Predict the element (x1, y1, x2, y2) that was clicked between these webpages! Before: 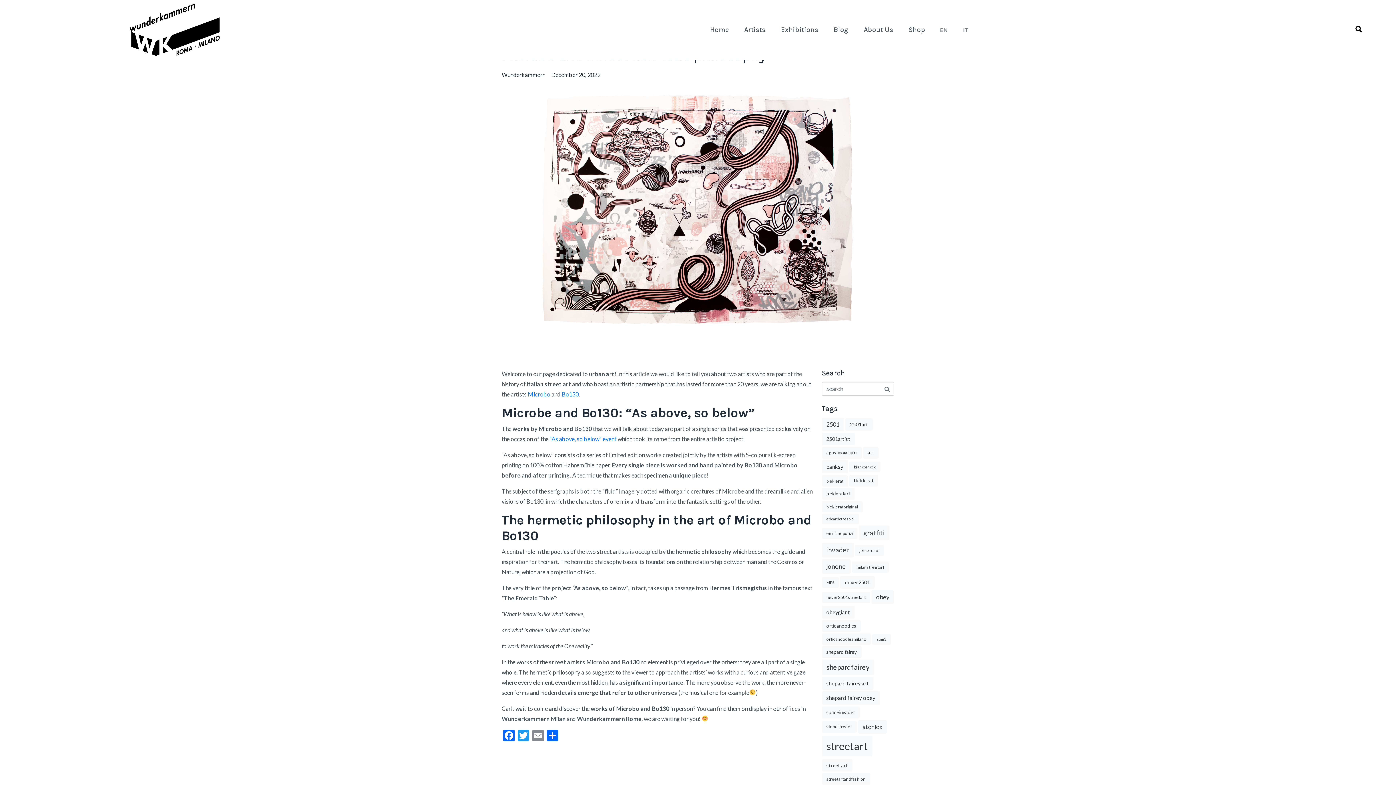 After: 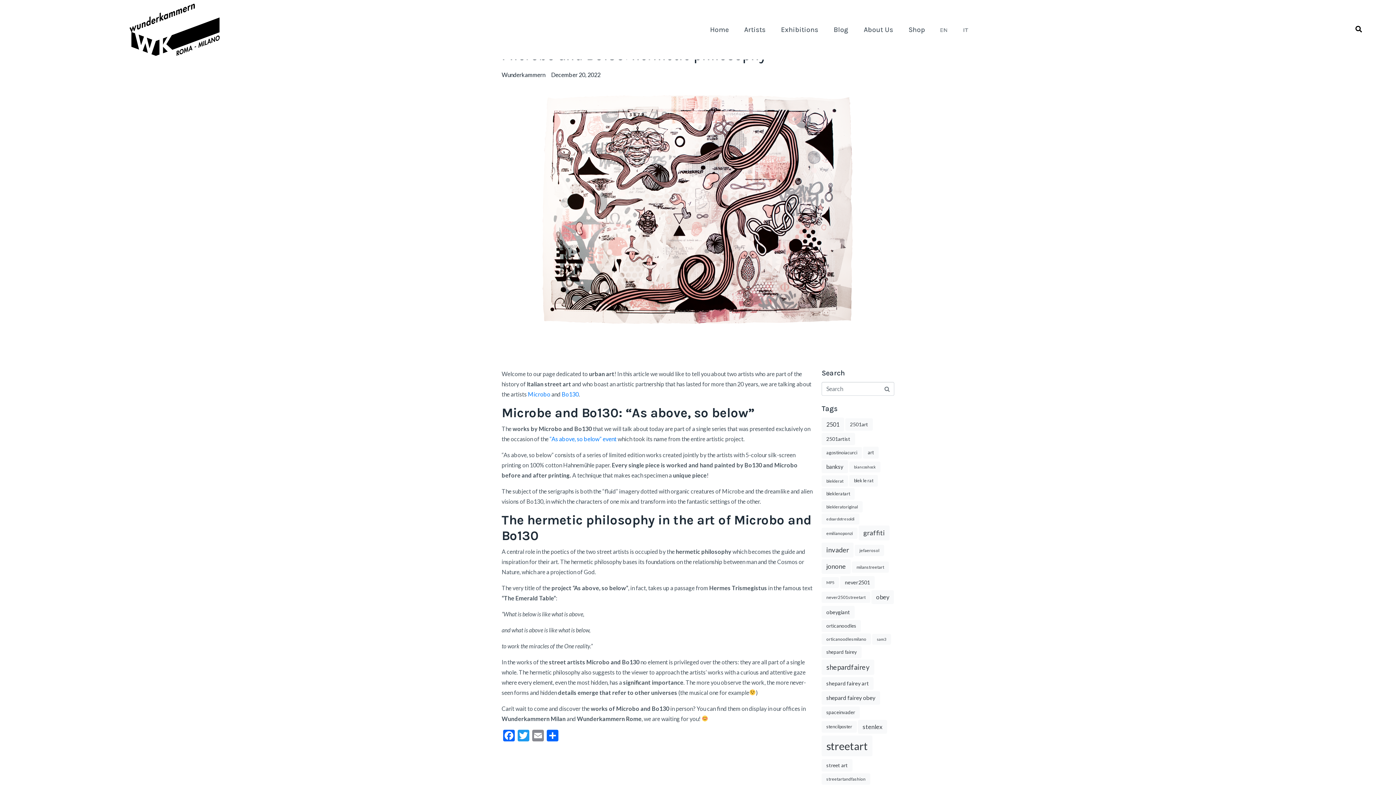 Action: bbox: (933, 22, 950, 31)